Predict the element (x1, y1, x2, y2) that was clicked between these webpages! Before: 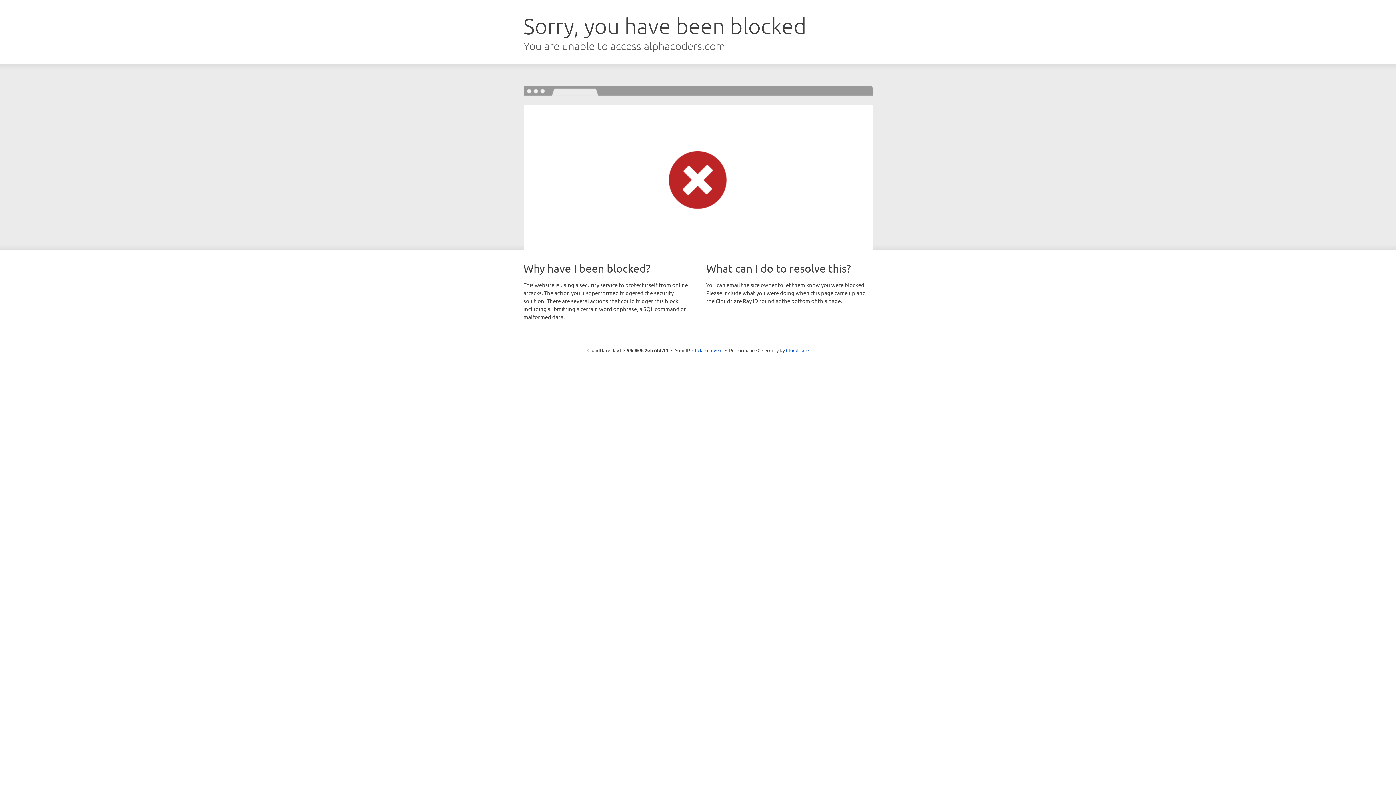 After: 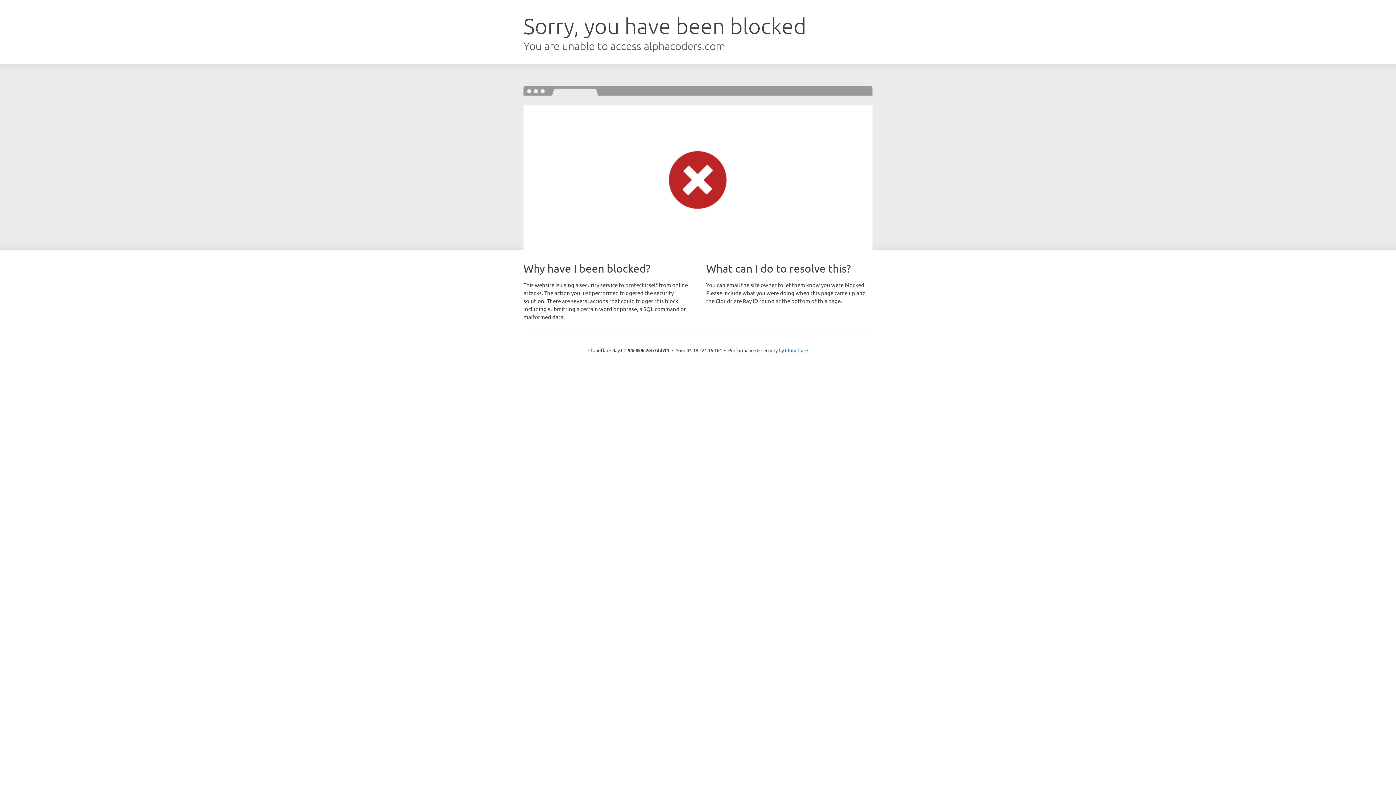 Action: label: Click to reveal bbox: (692, 346, 722, 353)